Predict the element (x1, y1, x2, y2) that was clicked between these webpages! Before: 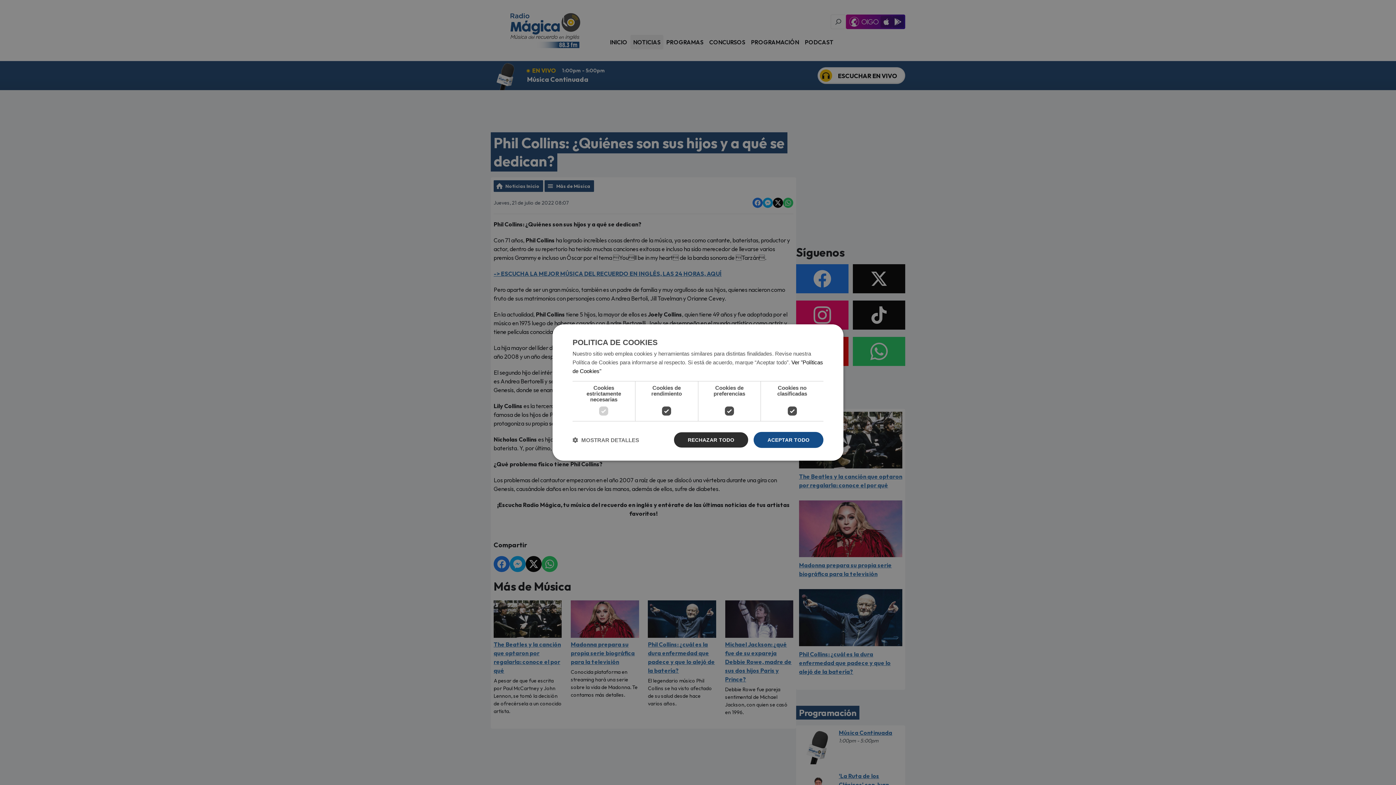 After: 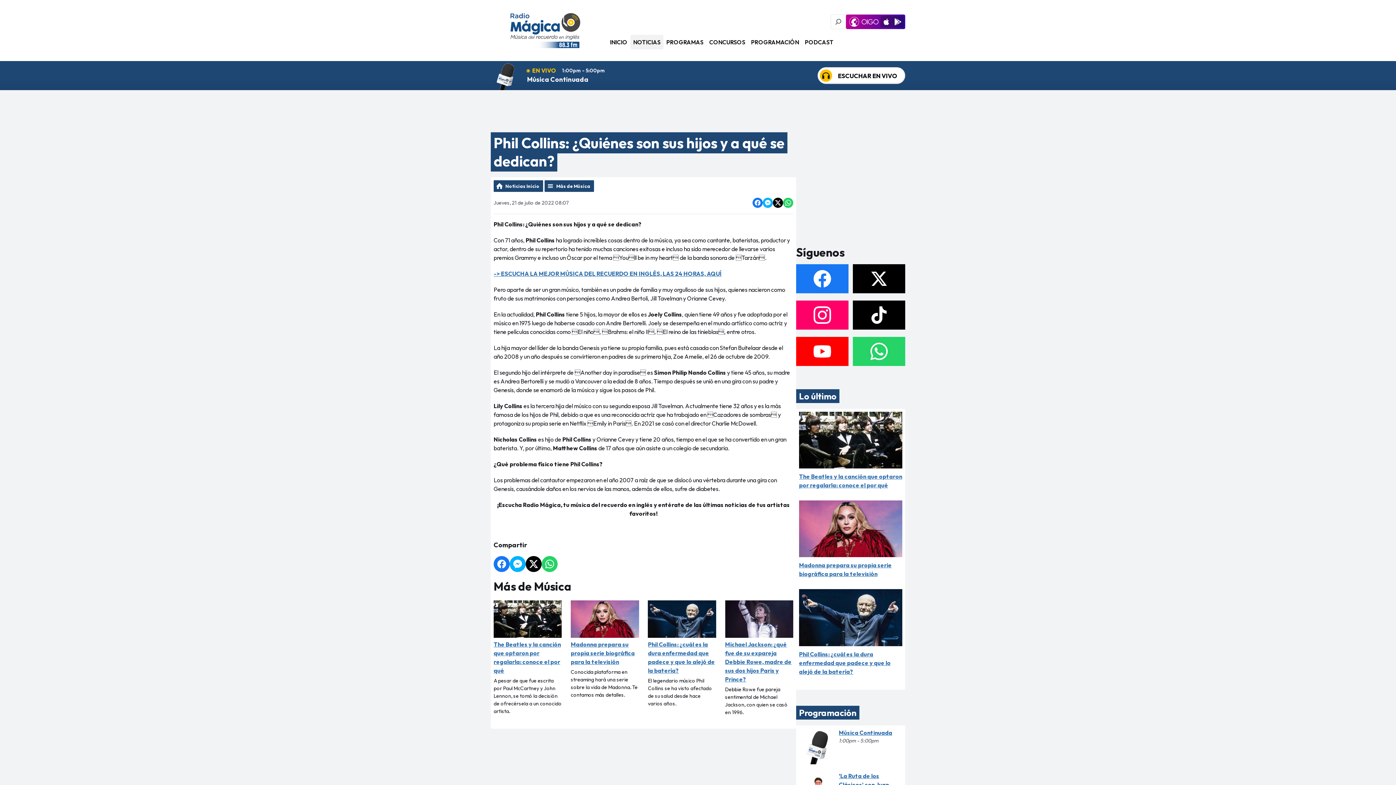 Action: label: RECHAZAR TODO bbox: (673, 432, 748, 448)